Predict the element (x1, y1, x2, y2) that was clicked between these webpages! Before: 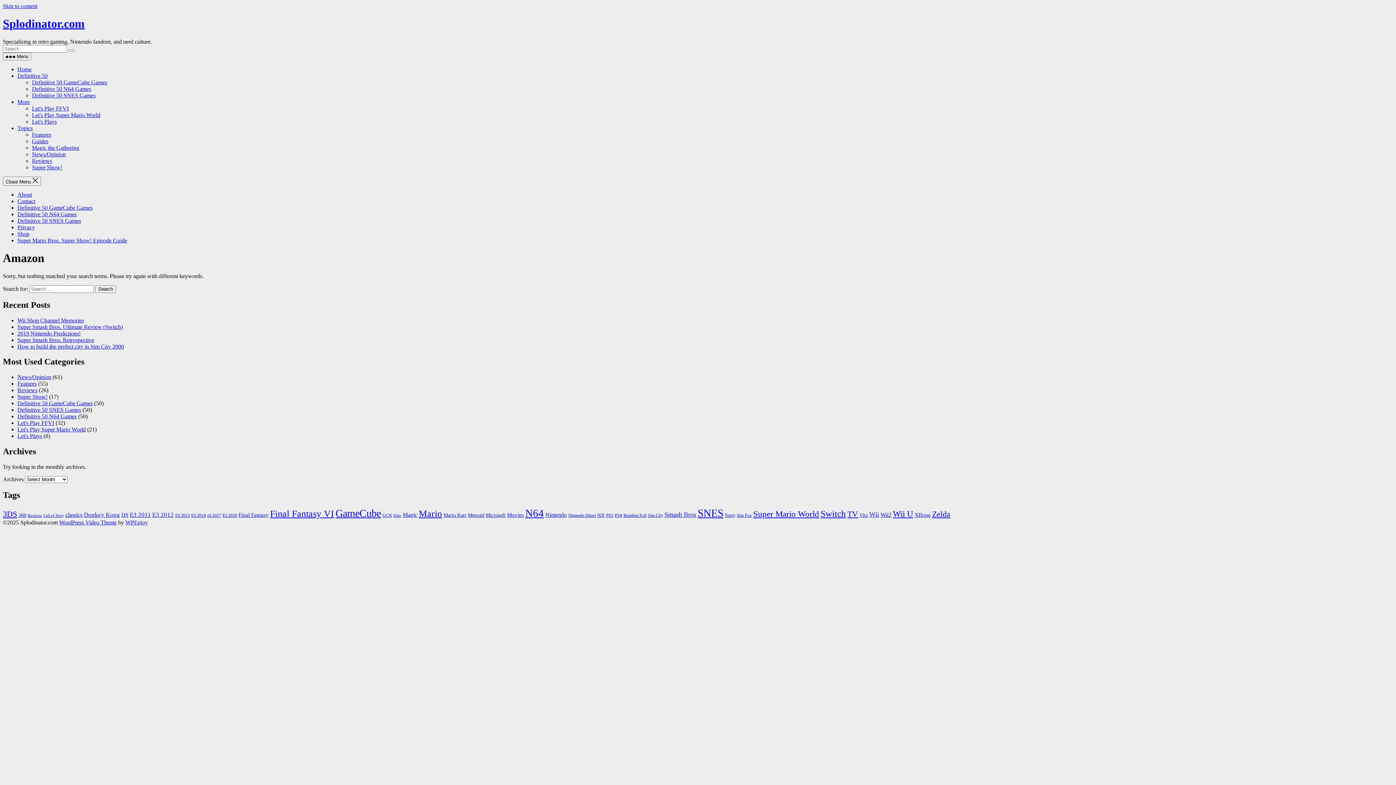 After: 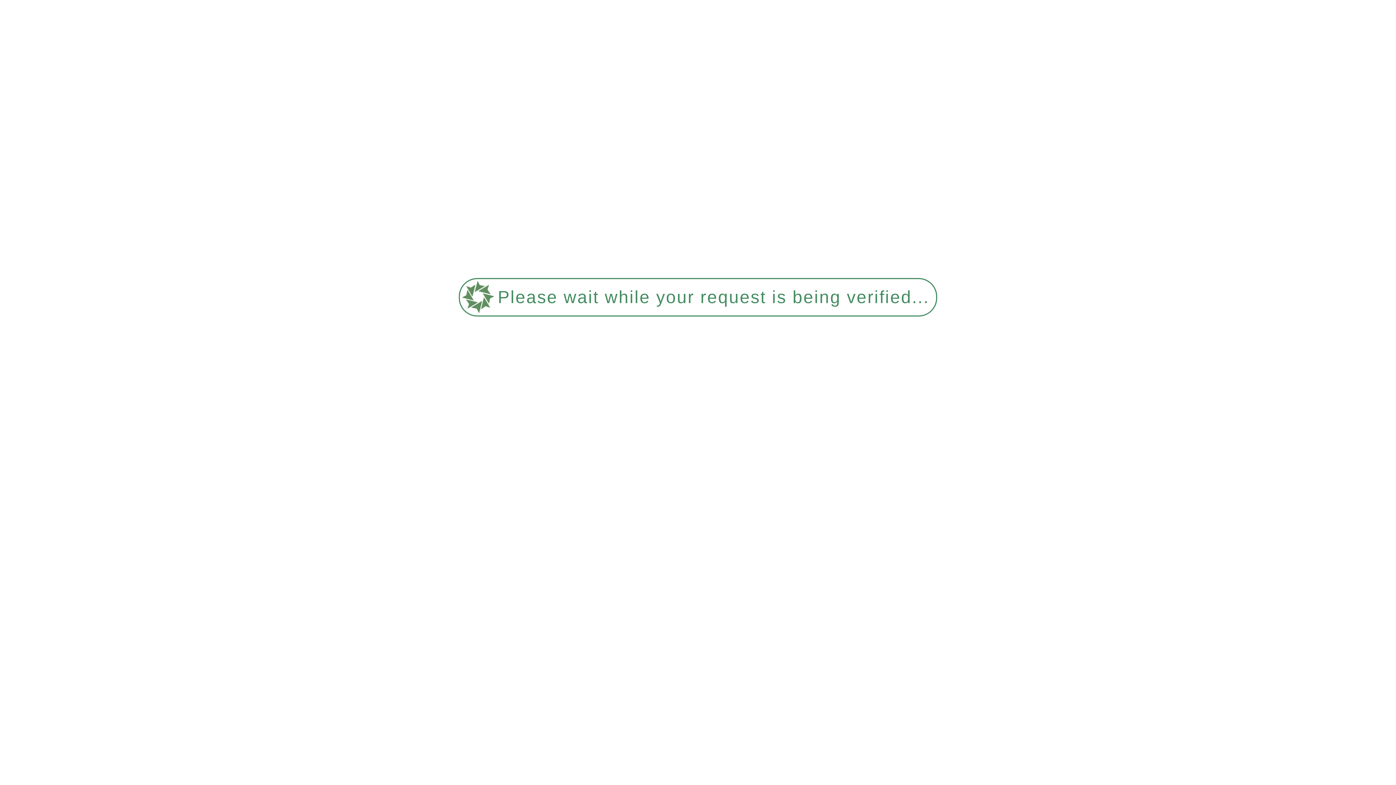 Action: label: Contact bbox: (17, 198, 35, 204)